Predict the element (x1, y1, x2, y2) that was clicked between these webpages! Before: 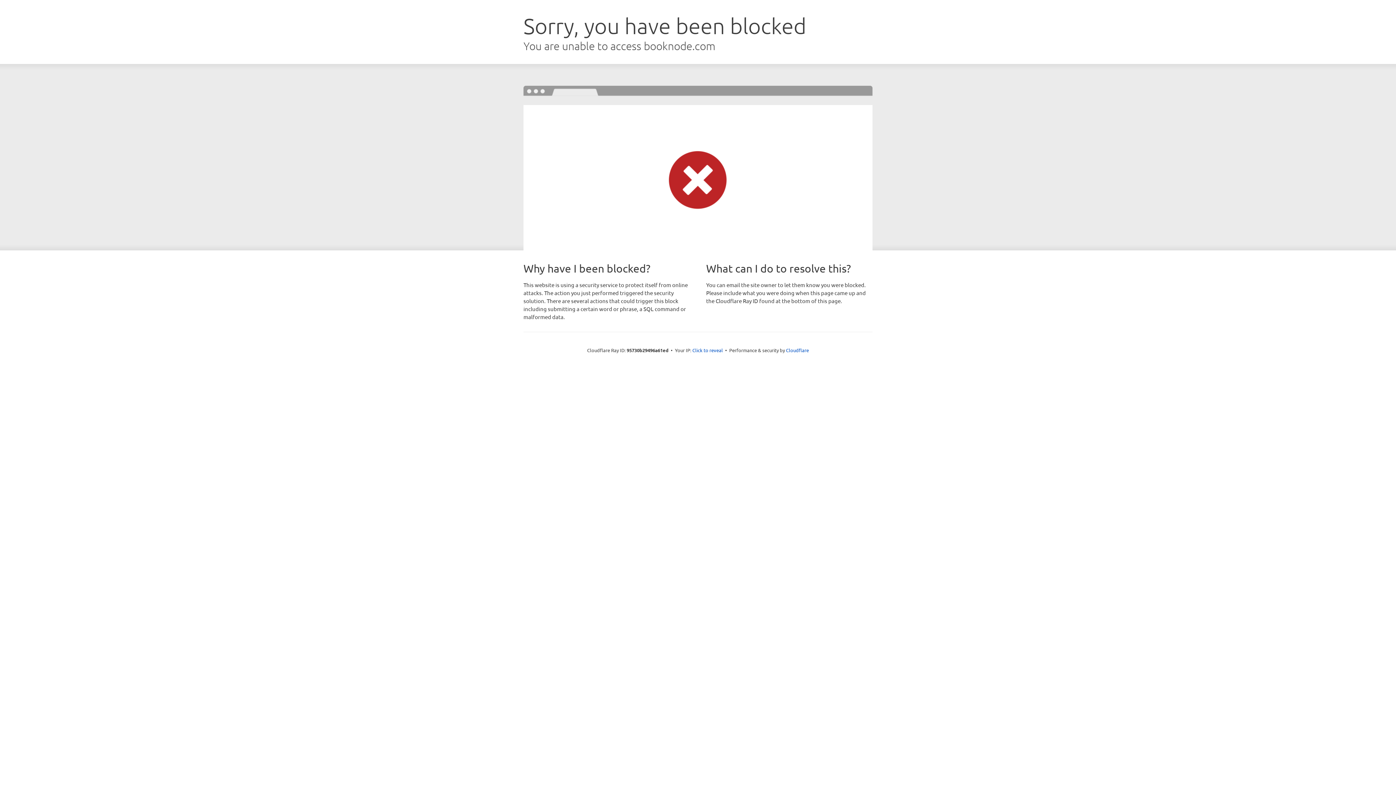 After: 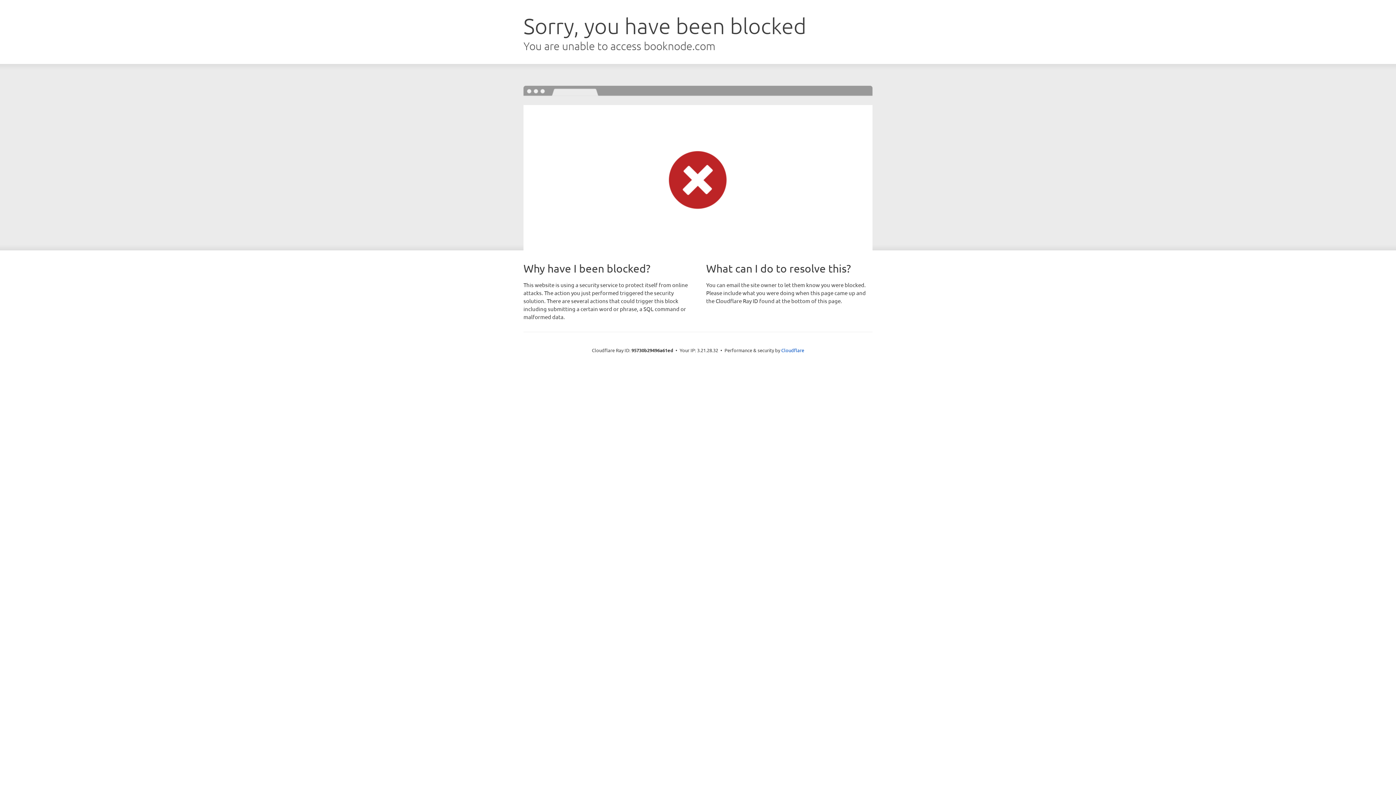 Action: label: Click to reveal bbox: (692, 346, 723, 353)